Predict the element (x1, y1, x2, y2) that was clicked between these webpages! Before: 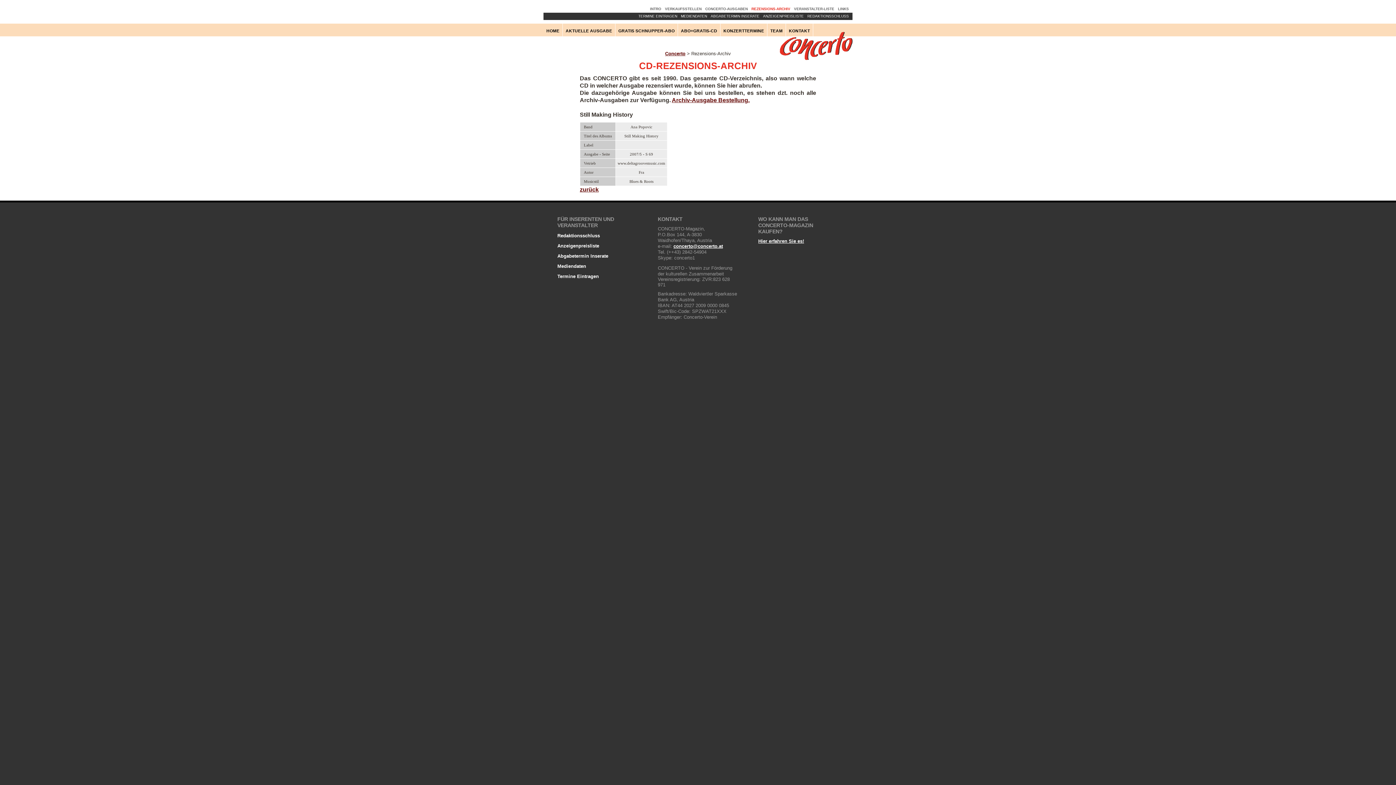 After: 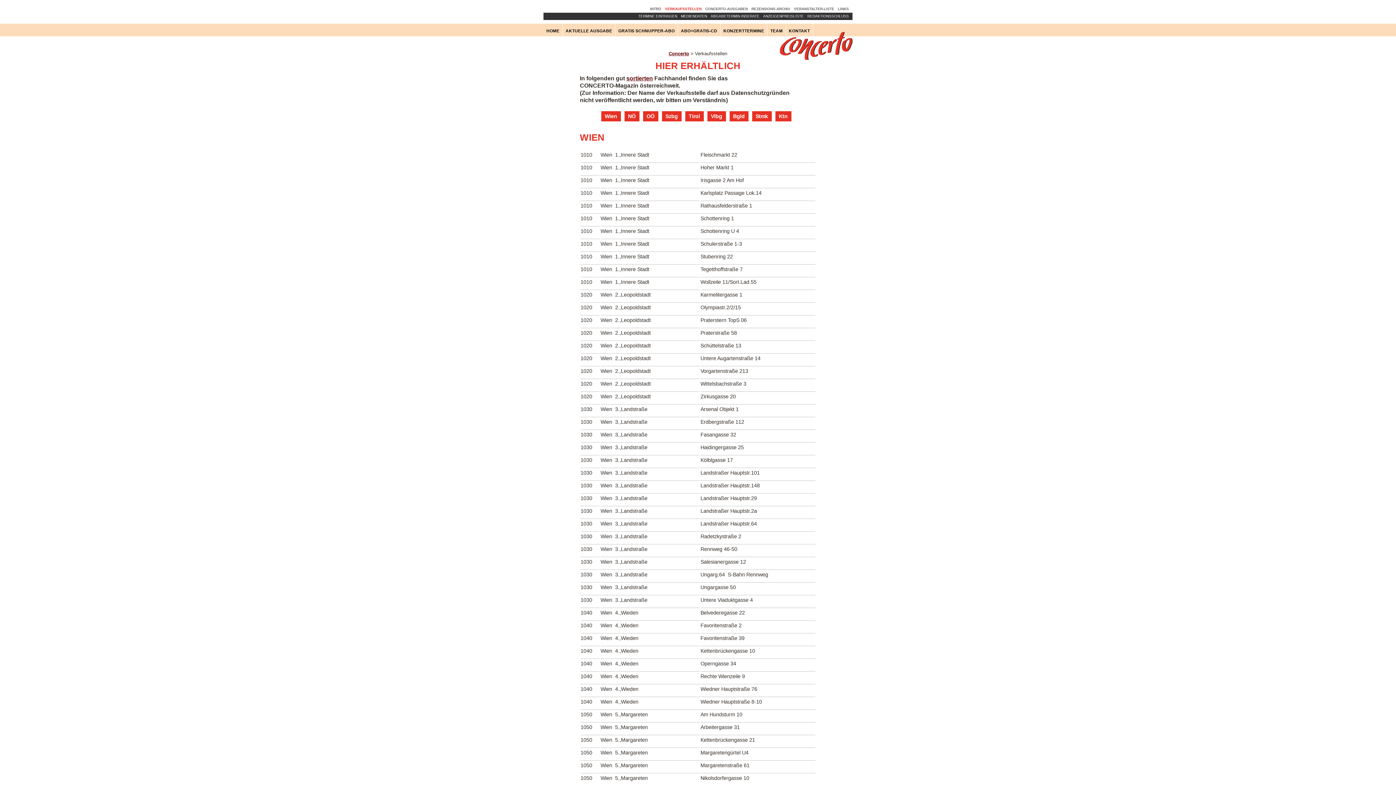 Action: bbox: (665, 5, 705, 12) label: VERKAUFSSTELLEN